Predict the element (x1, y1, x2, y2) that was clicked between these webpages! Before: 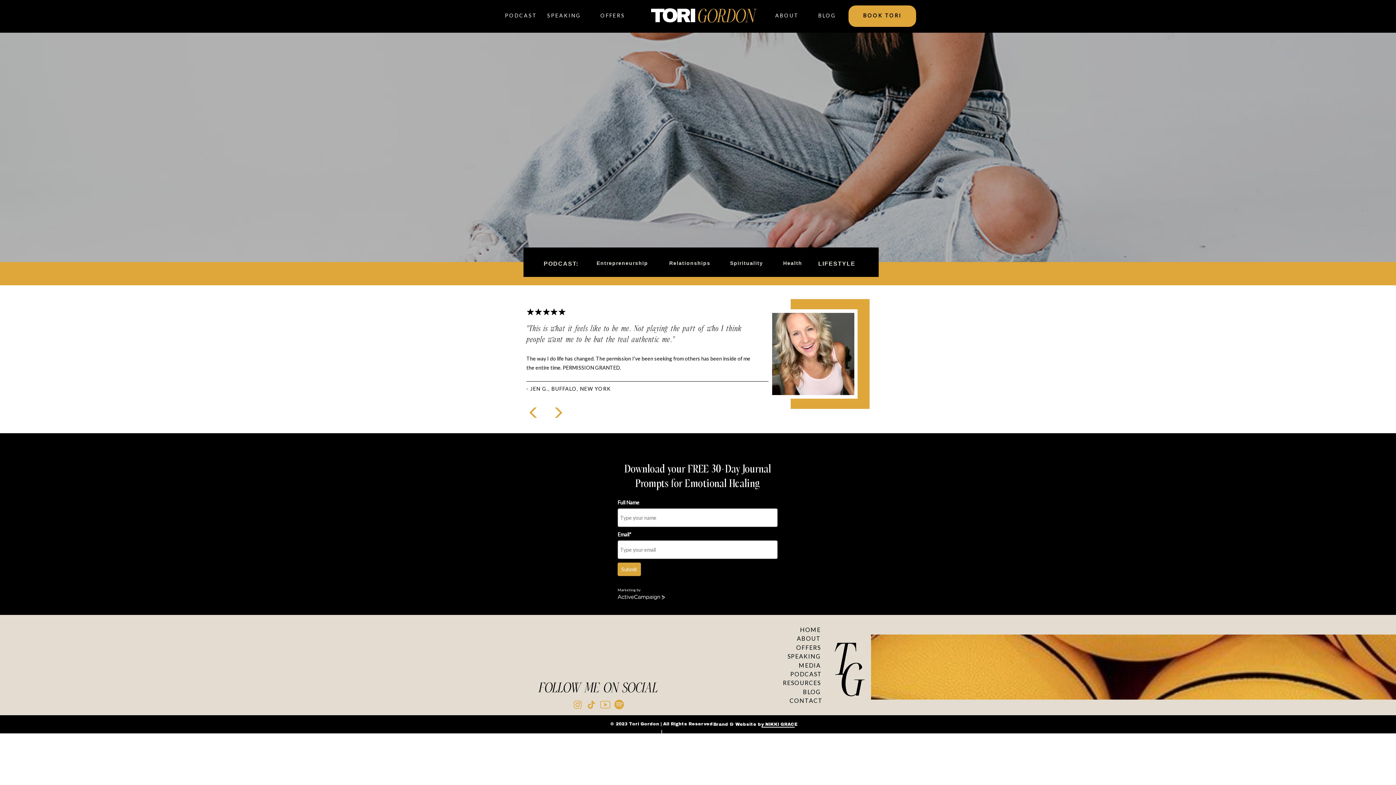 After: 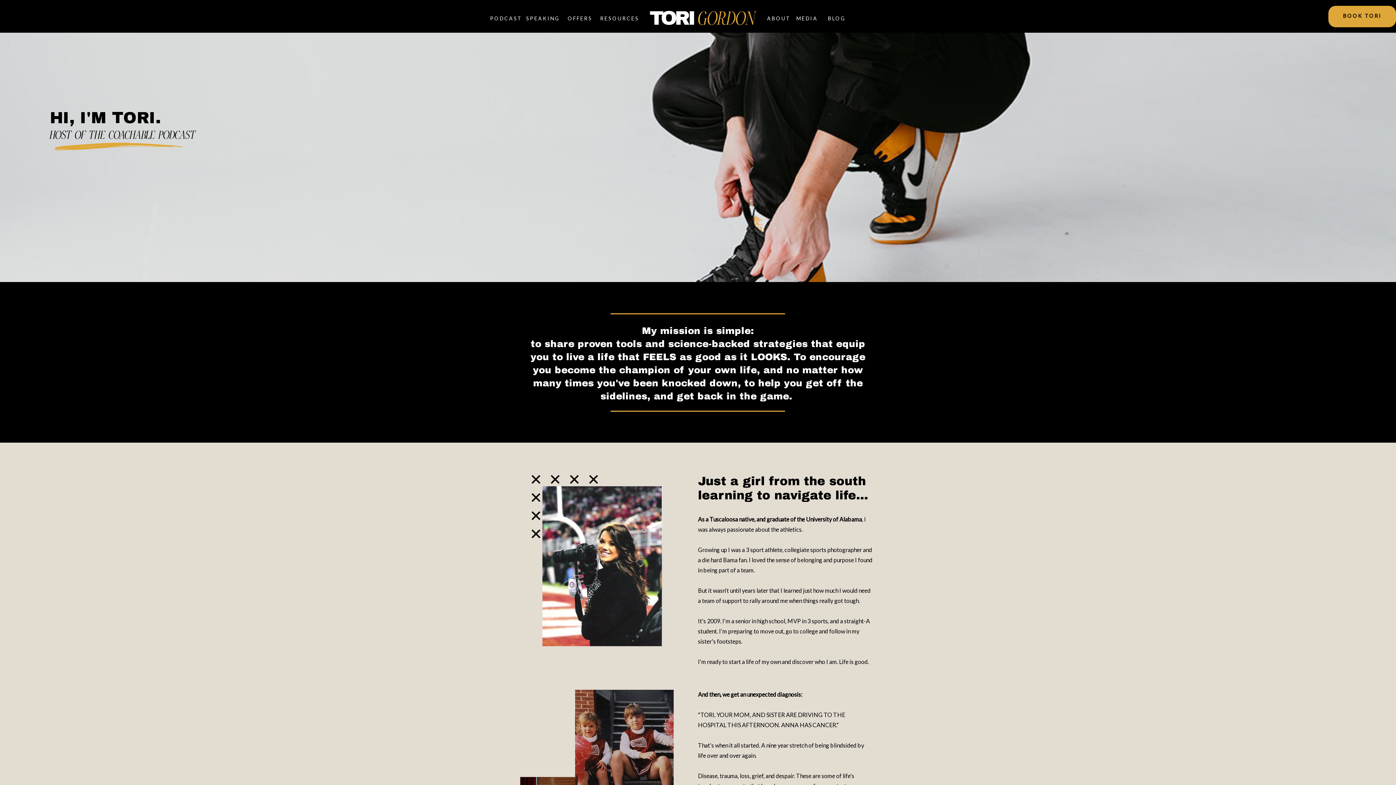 Action: bbox: (771, 12, 802, 19) label: ABOUT